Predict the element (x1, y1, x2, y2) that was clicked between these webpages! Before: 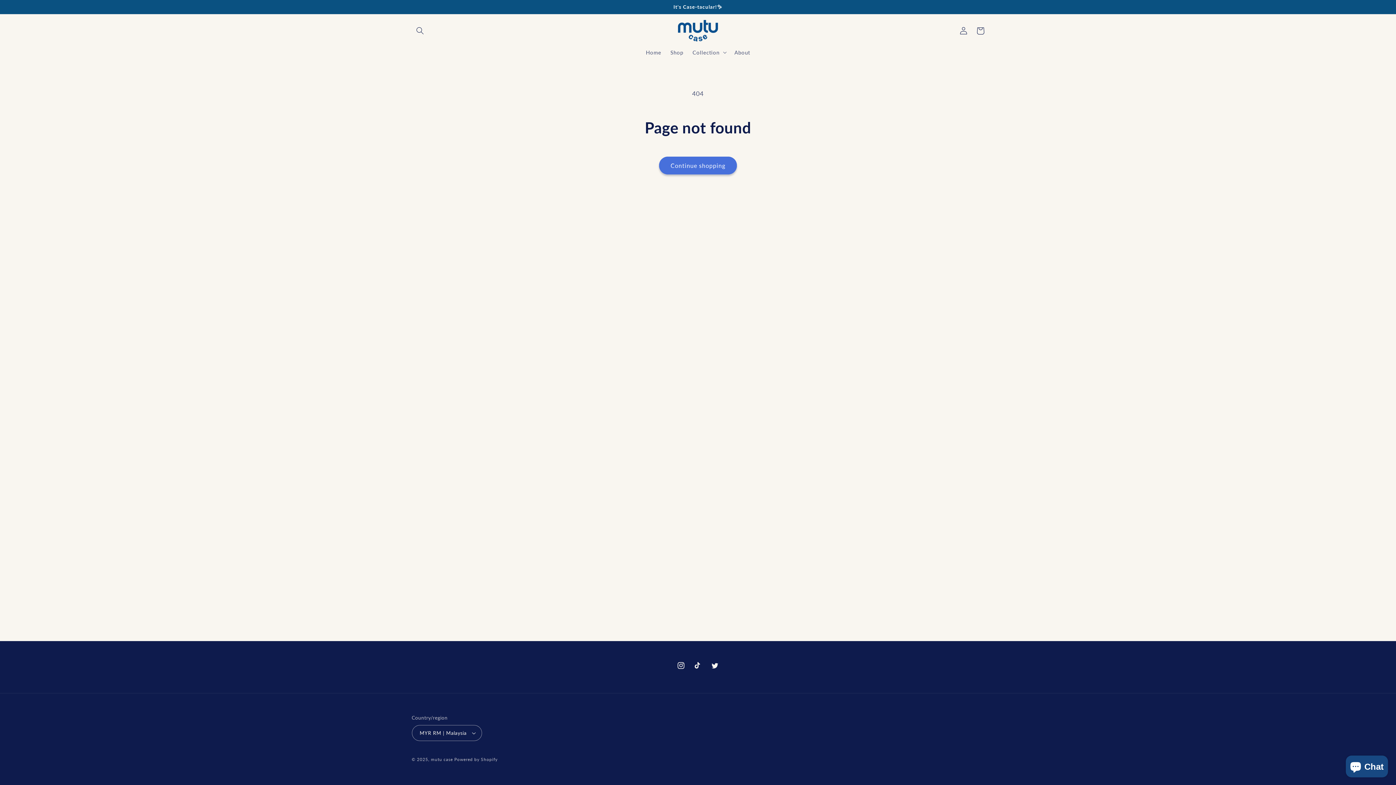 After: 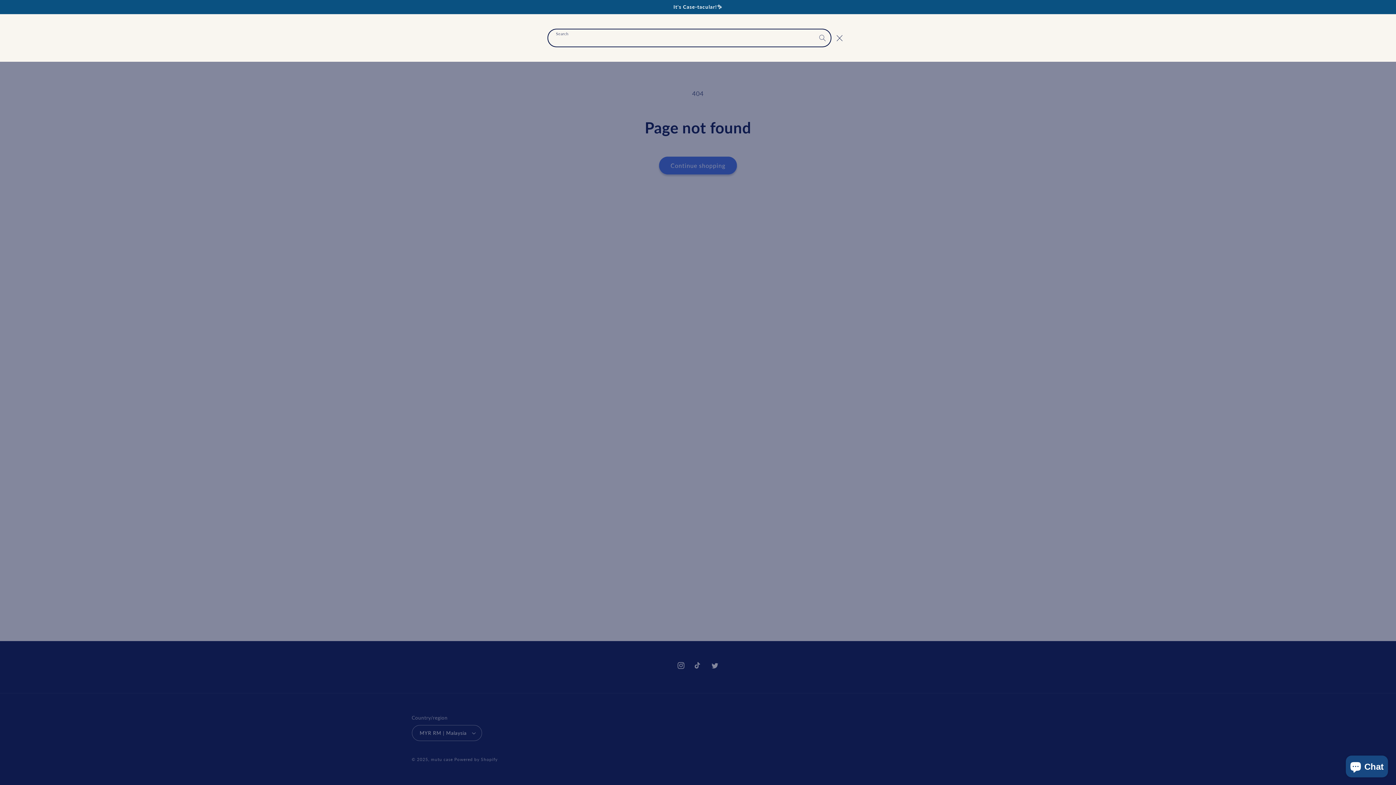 Action: label: Search bbox: (411, 22, 428, 39)